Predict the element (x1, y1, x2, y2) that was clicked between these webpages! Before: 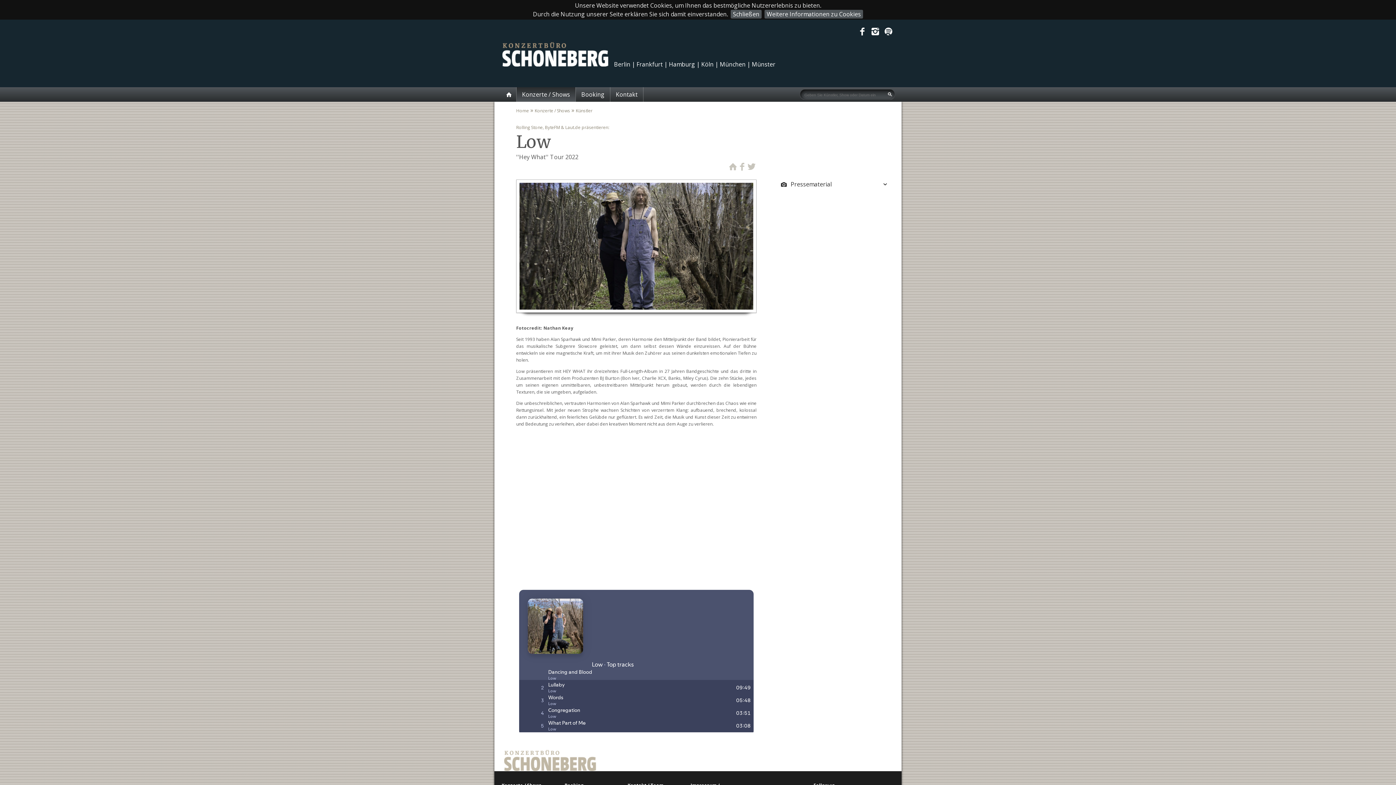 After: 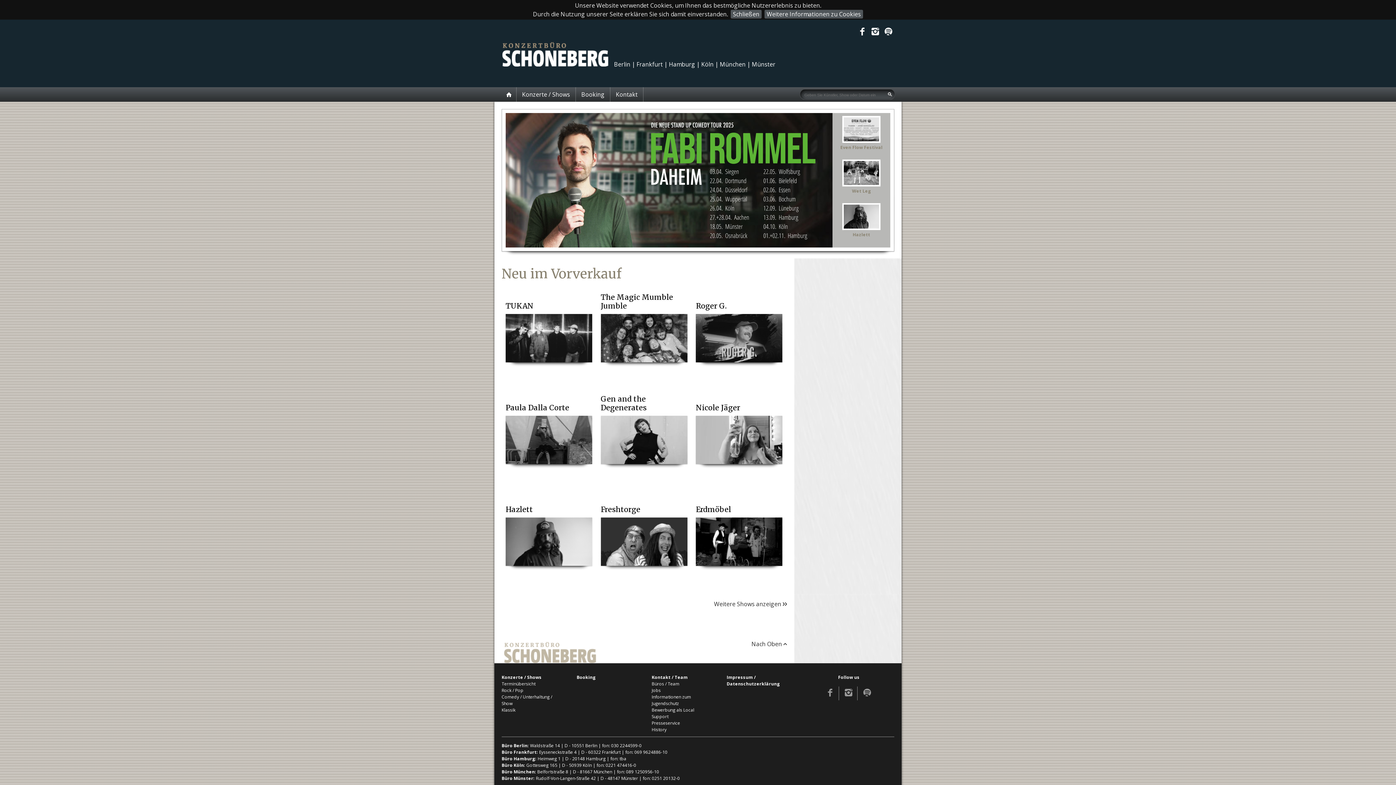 Action: bbox: (501, 87, 516, 101)